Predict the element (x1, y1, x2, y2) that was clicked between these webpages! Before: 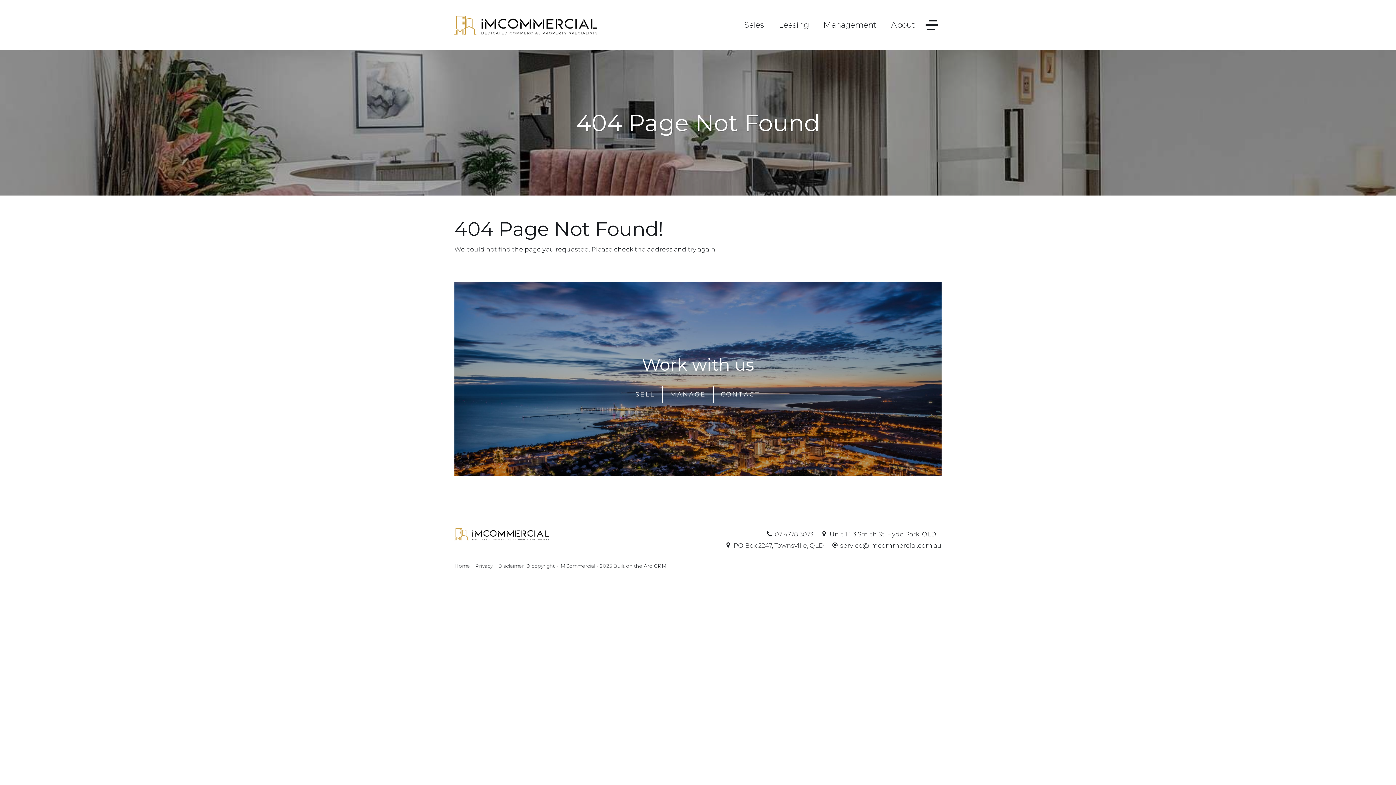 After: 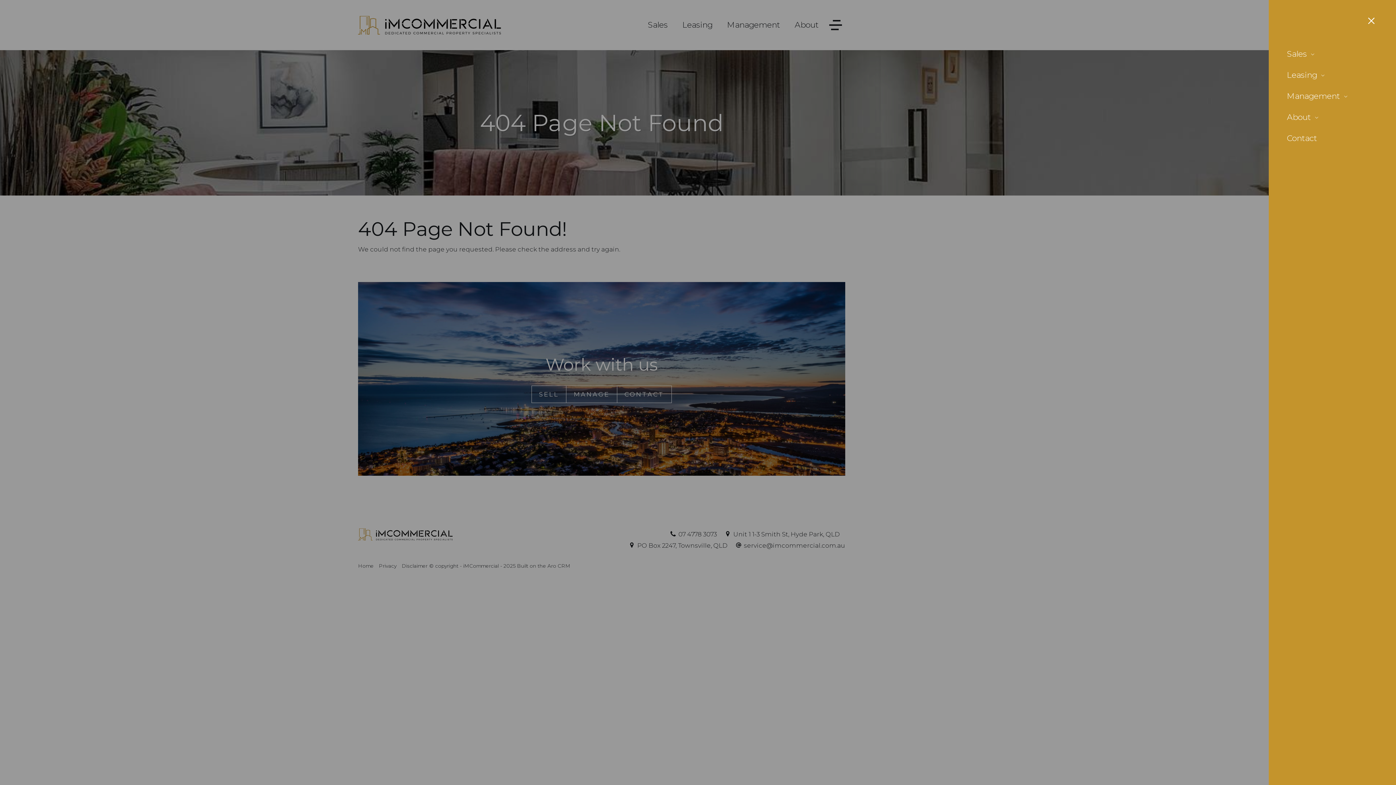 Action: label: Open menu bbox: (922, 10, 941, 39)